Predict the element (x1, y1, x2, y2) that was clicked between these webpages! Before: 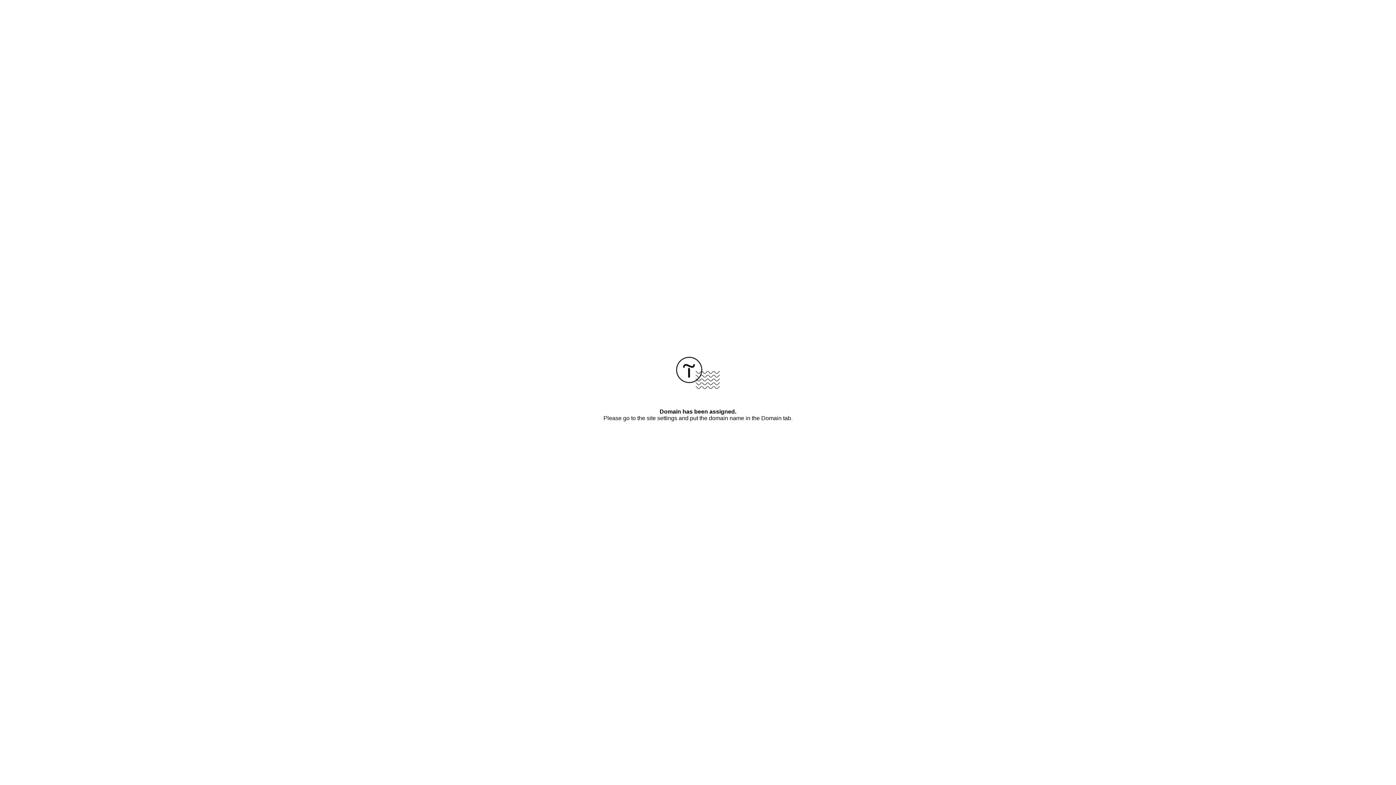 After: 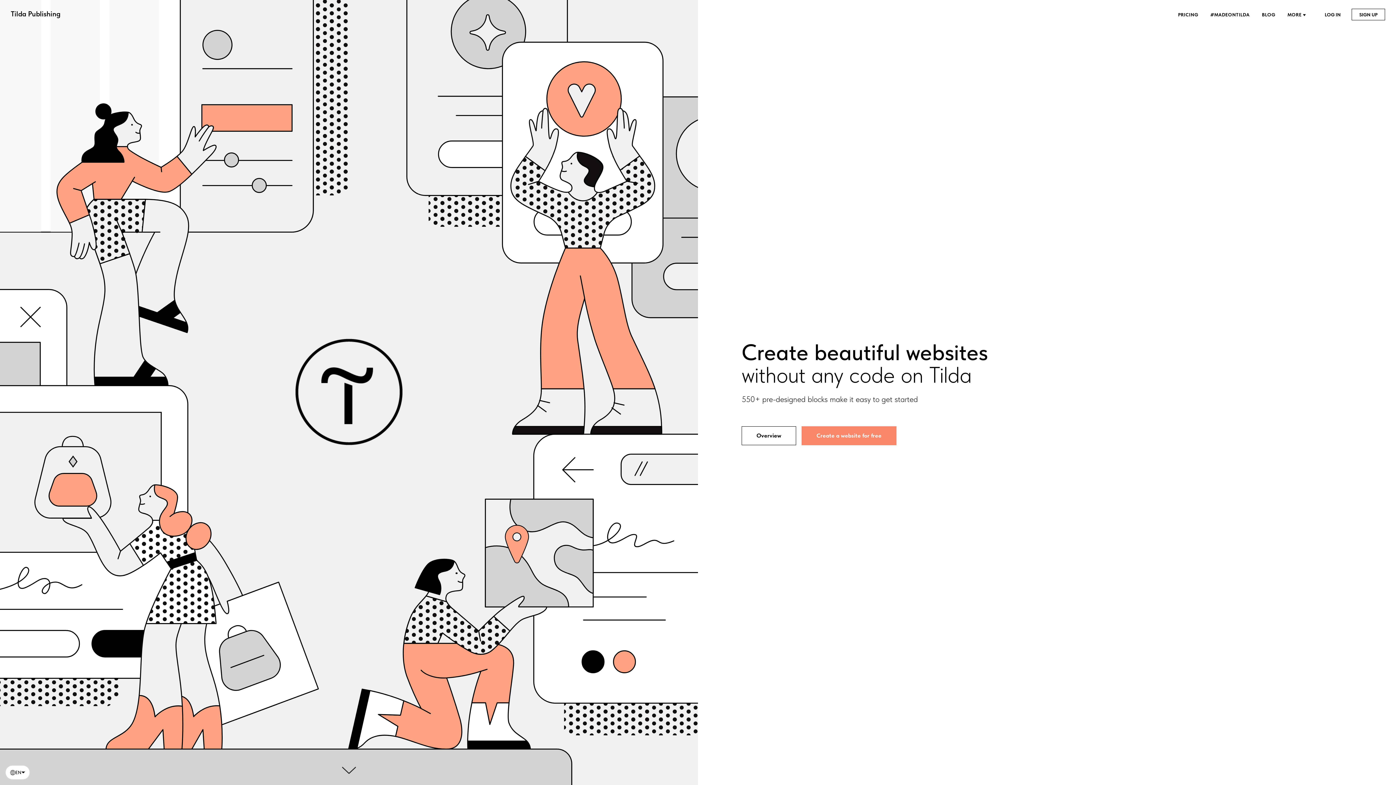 Action: bbox: (676, 384, 720, 390)